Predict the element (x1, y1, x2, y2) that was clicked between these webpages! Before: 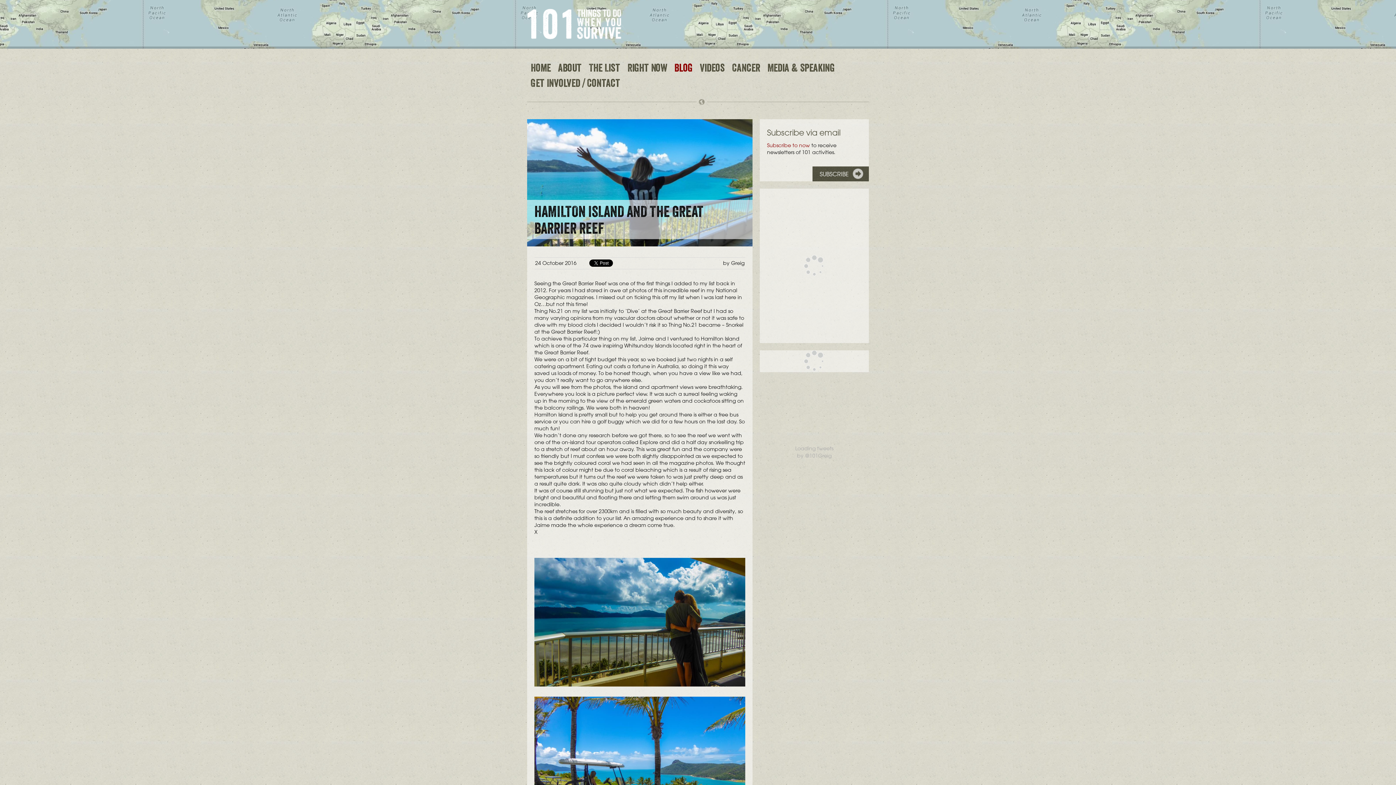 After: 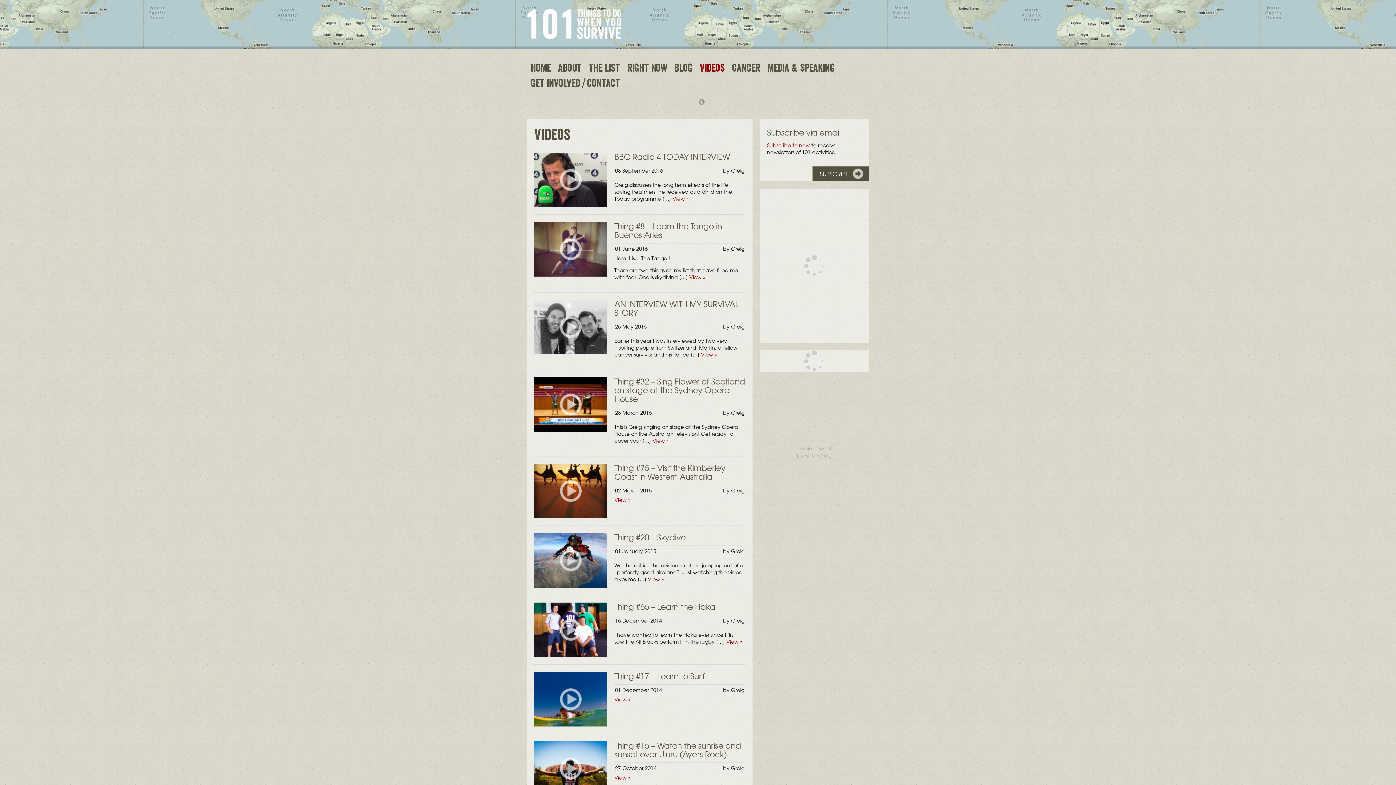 Action: bbox: (700, 61, 725, 76) label: Videos